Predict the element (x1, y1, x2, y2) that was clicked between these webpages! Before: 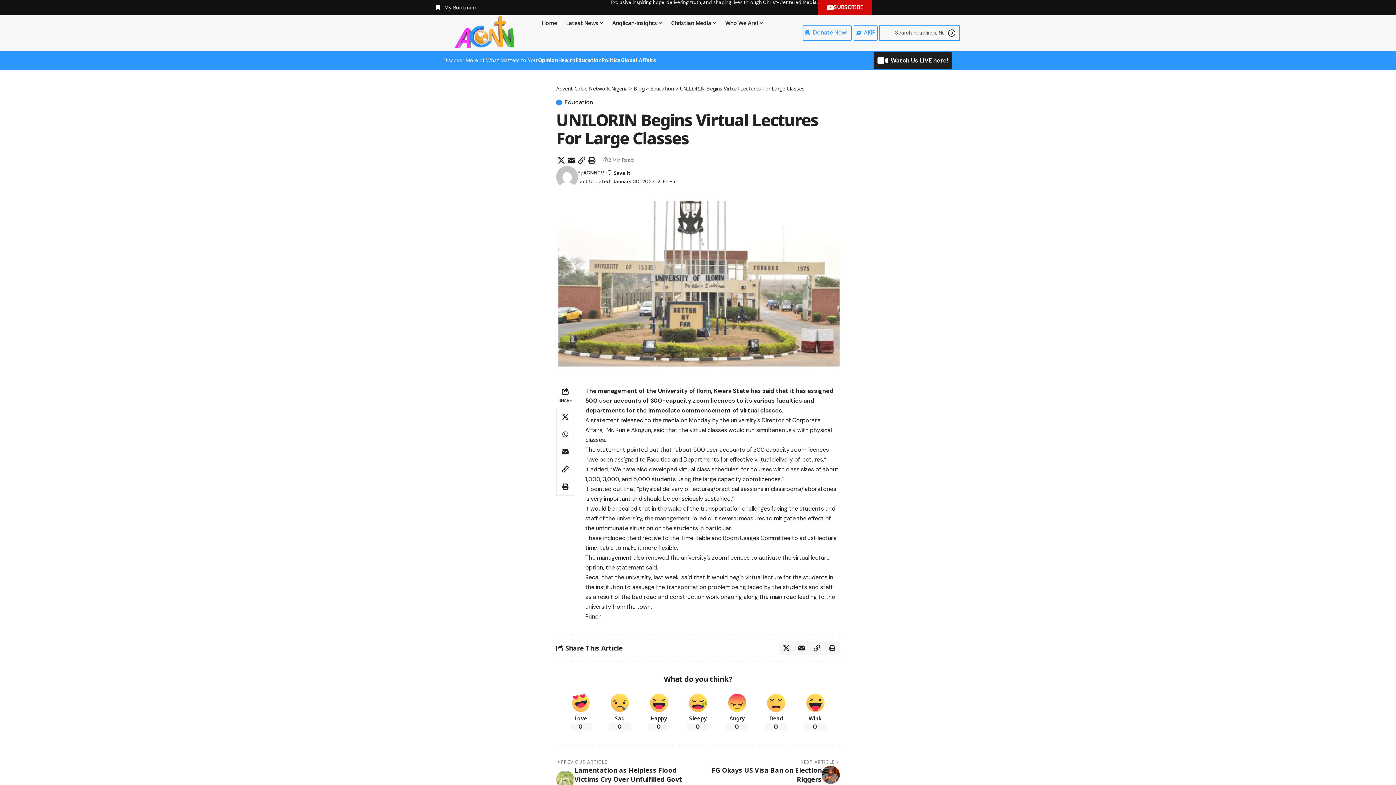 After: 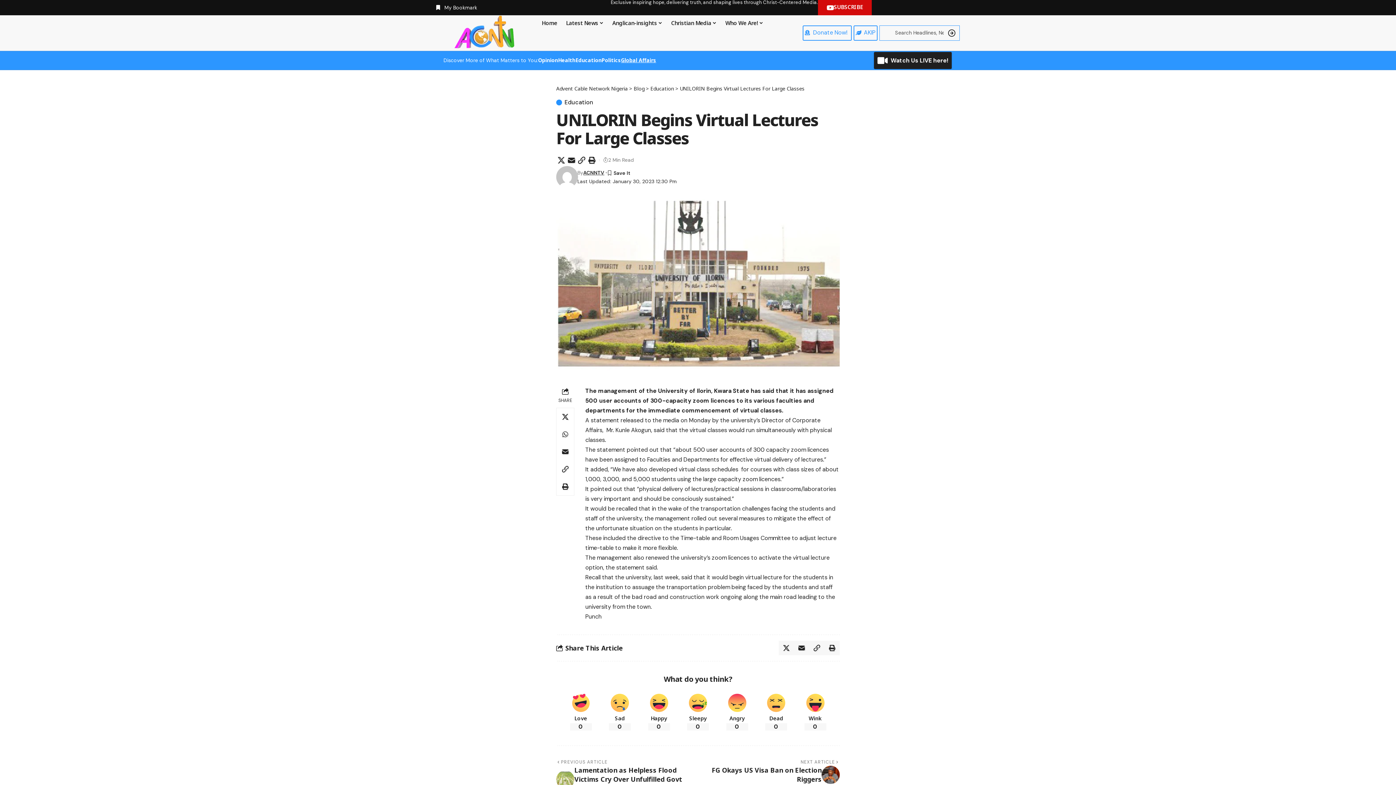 Action: bbox: (621, 56, 656, 64) label: Global Affairs